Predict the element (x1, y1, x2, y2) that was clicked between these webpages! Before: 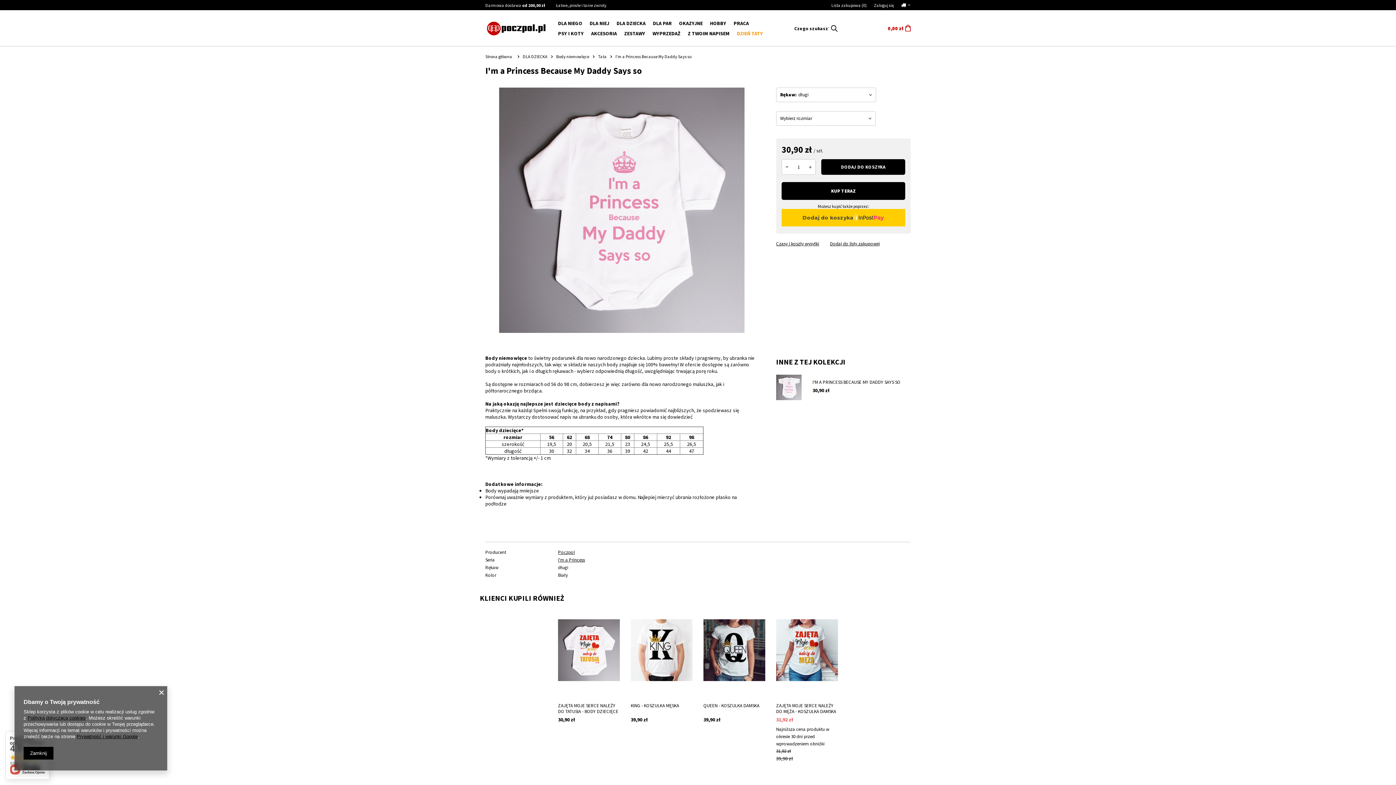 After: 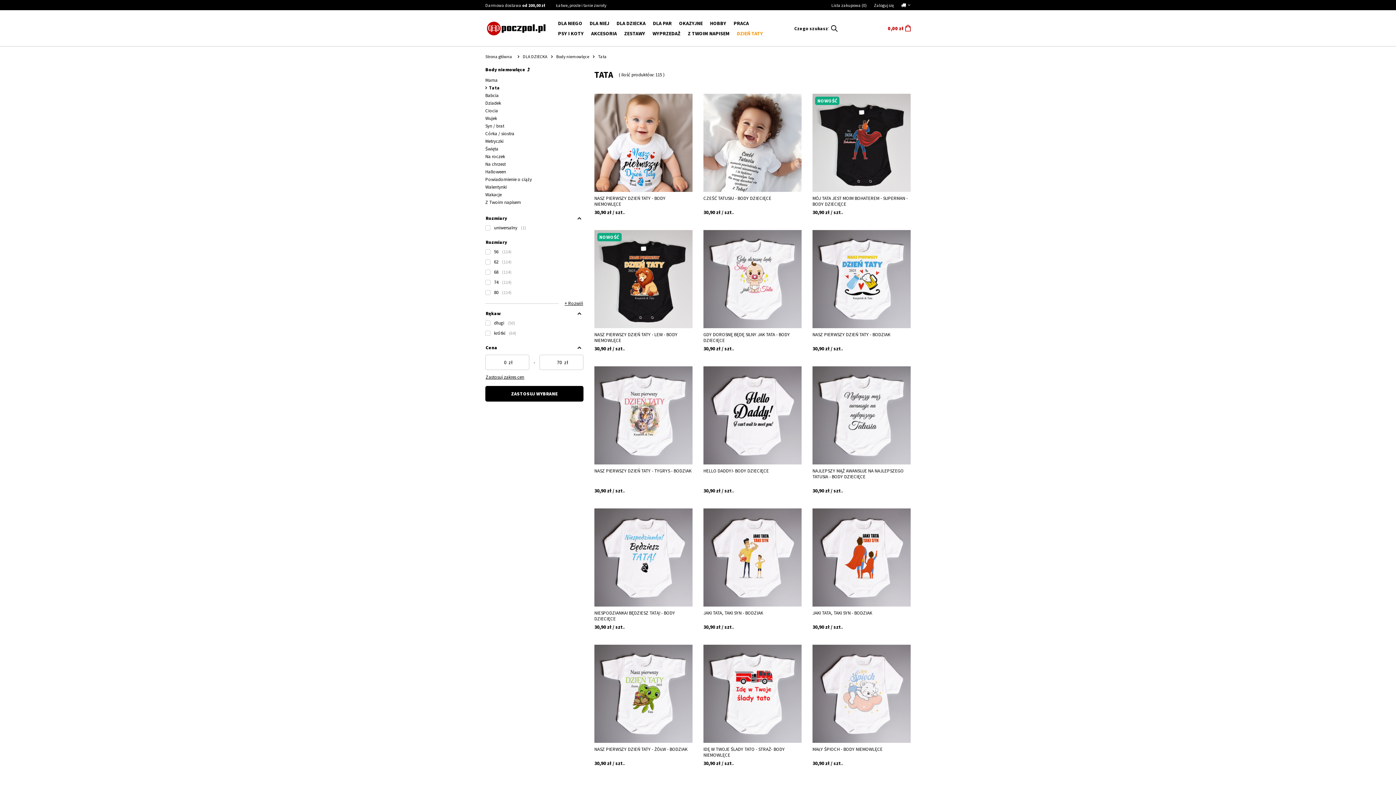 Action: bbox: (598, 53, 606, 59) label: Tata